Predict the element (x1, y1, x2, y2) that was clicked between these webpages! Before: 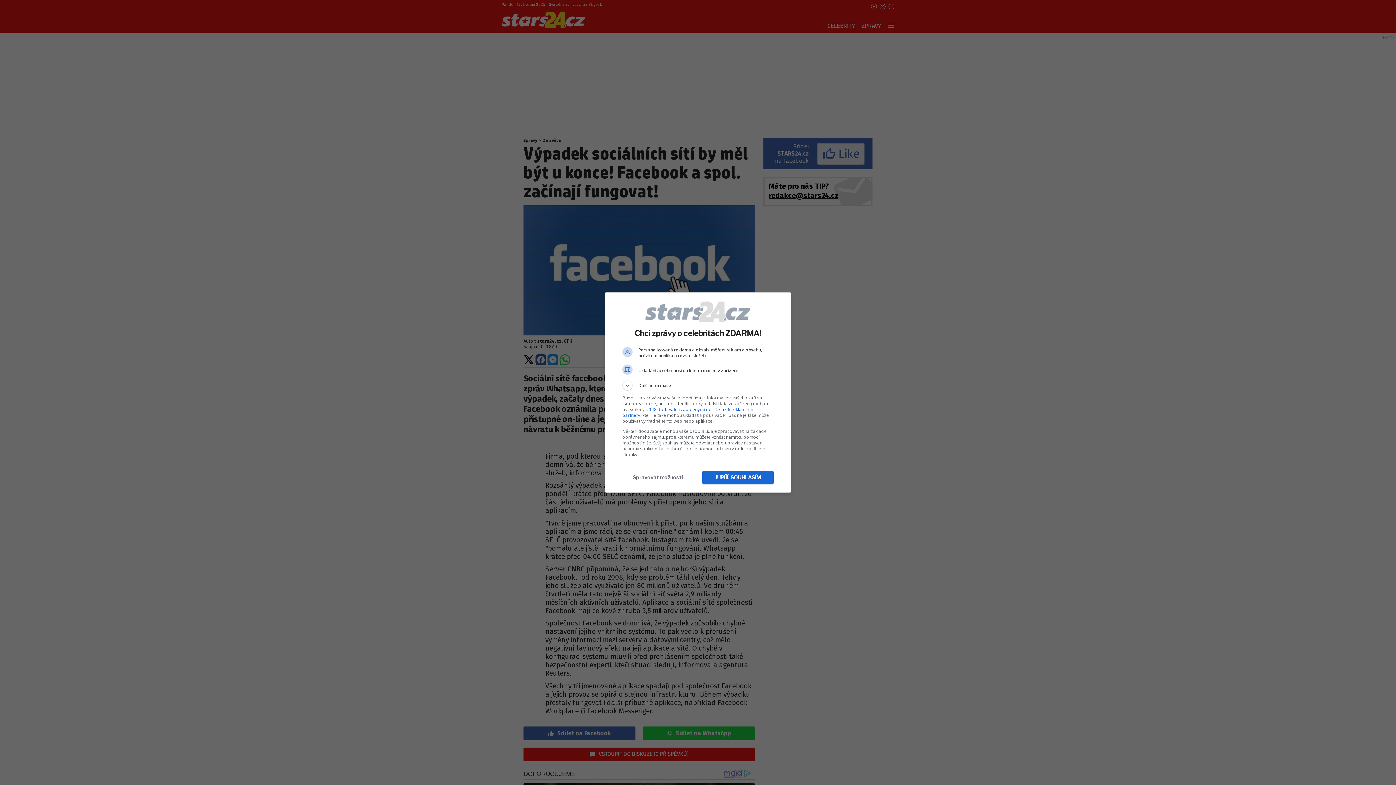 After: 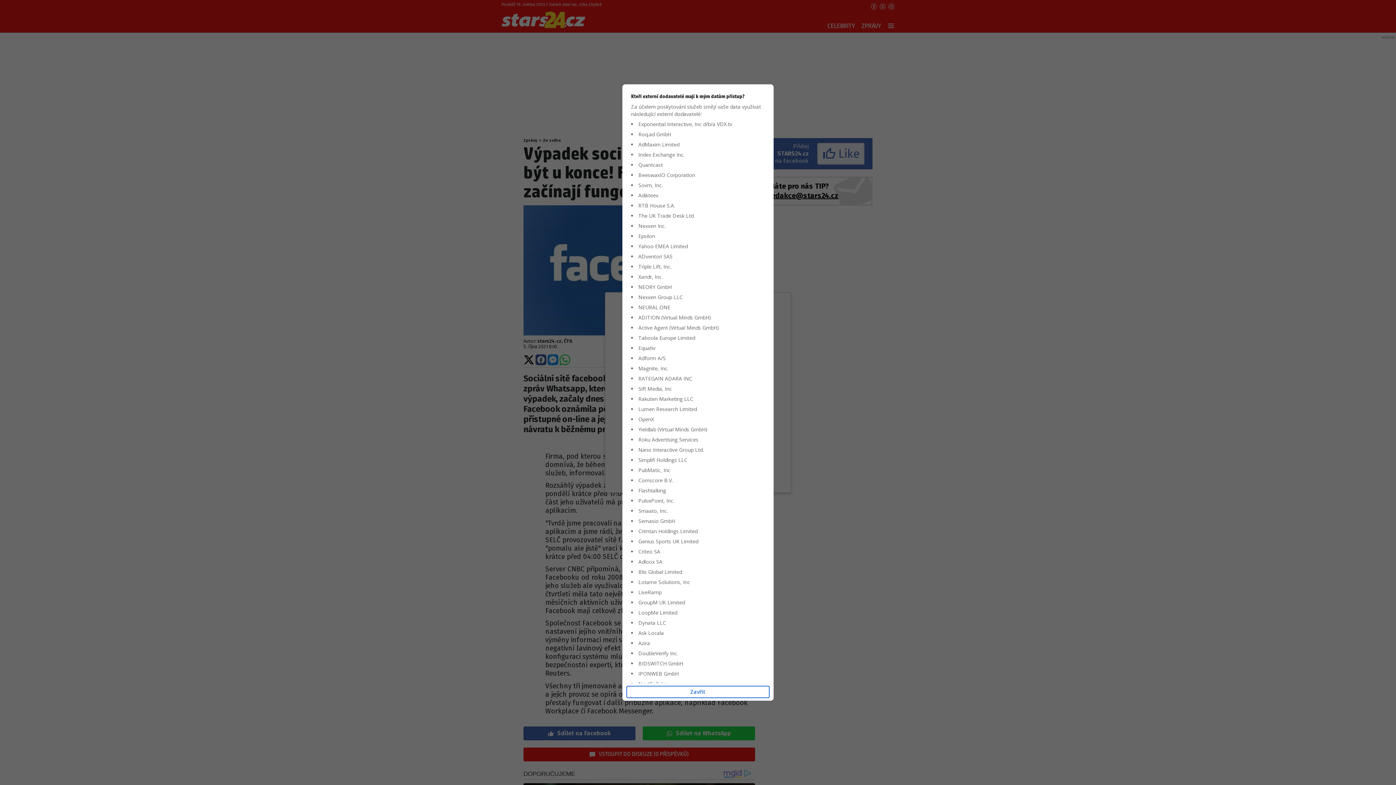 Action: bbox: (622, 406, 754, 418) label: 148 dodavateli zapojenými do TCF a 66 reklamními partnery